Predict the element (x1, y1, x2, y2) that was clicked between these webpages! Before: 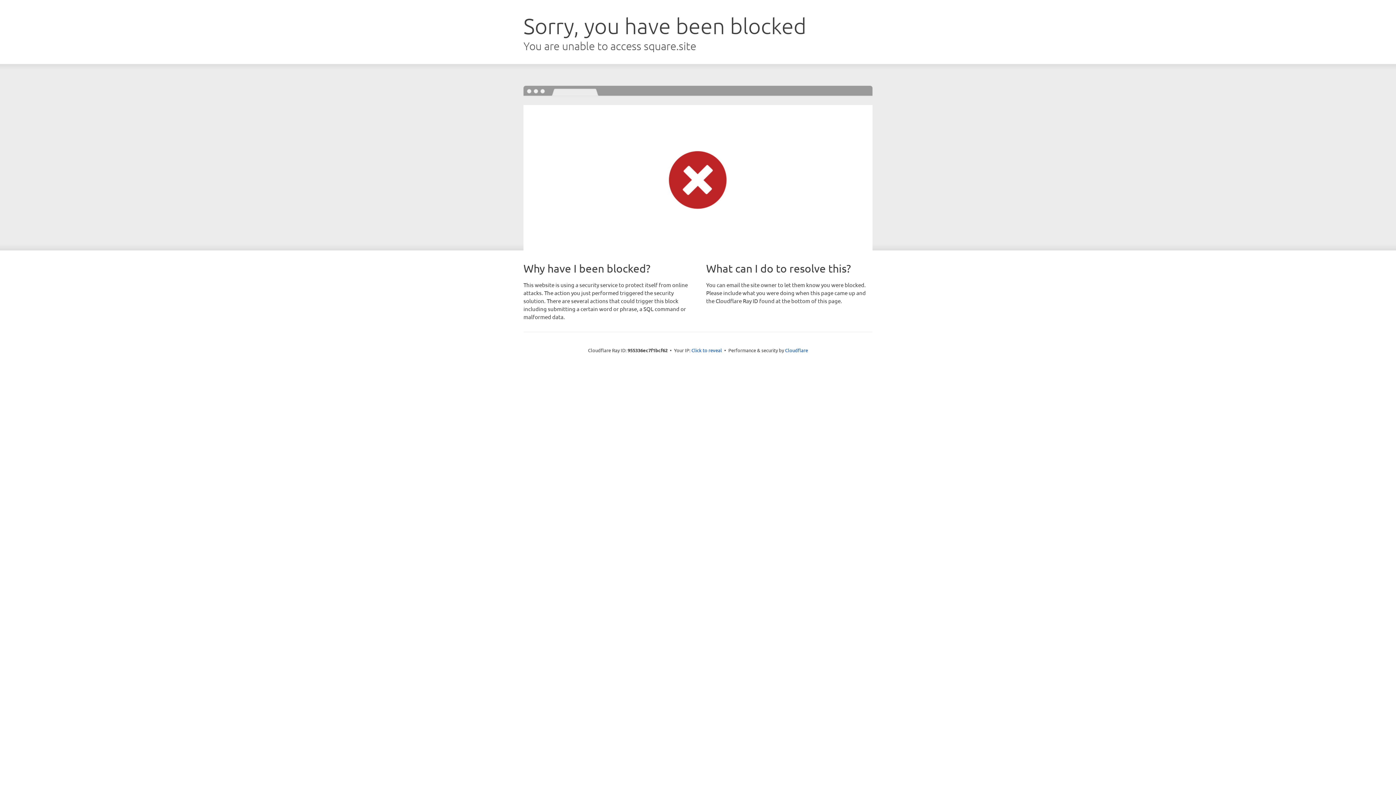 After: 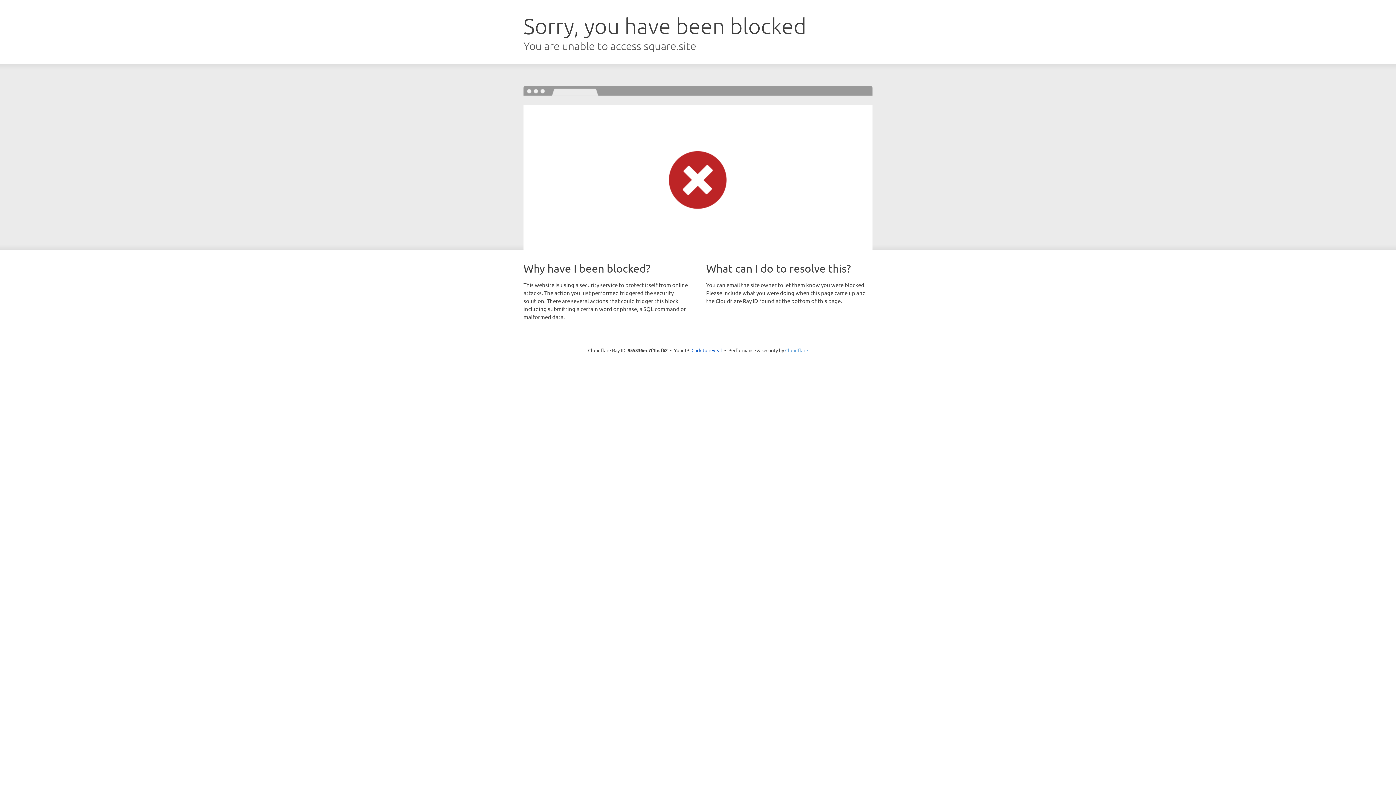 Action: bbox: (785, 347, 808, 353) label: Cloudflare